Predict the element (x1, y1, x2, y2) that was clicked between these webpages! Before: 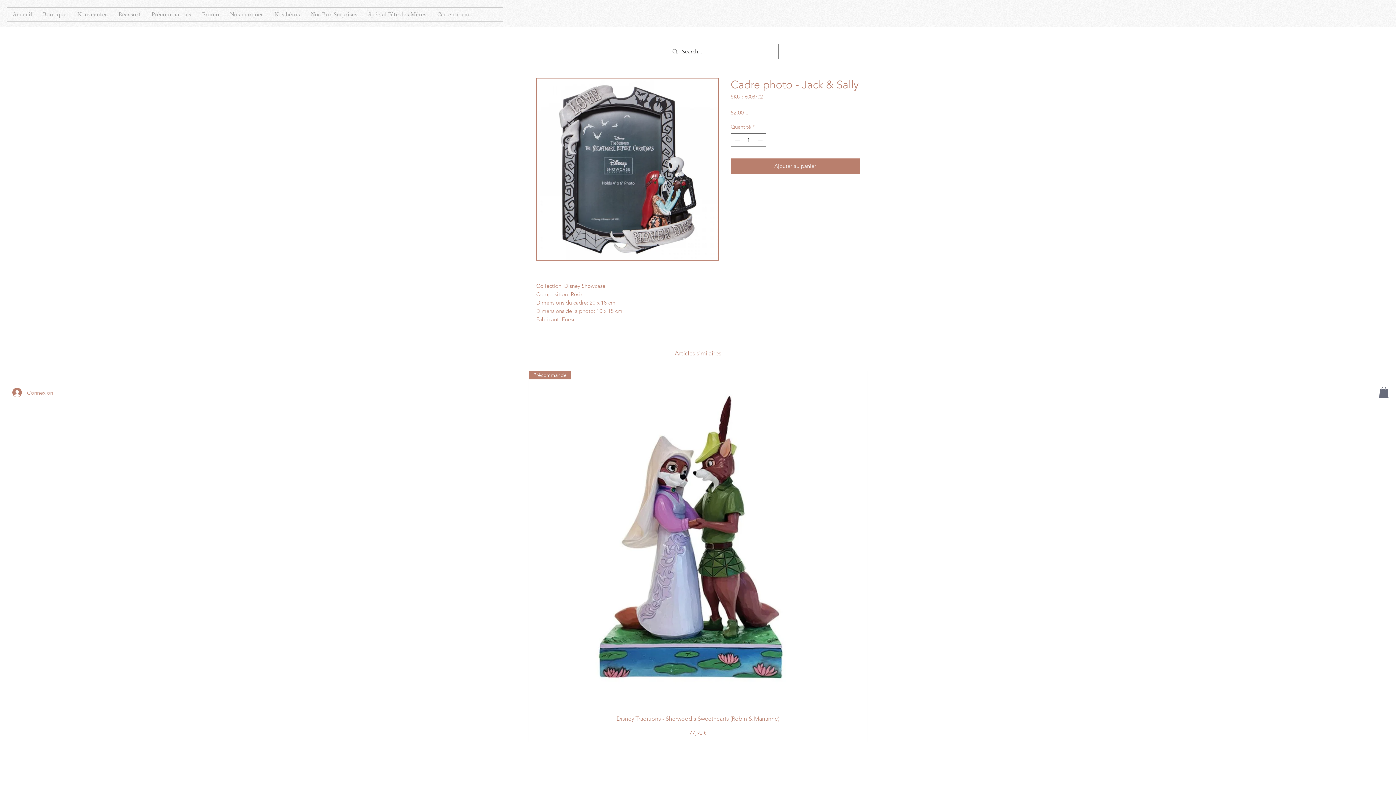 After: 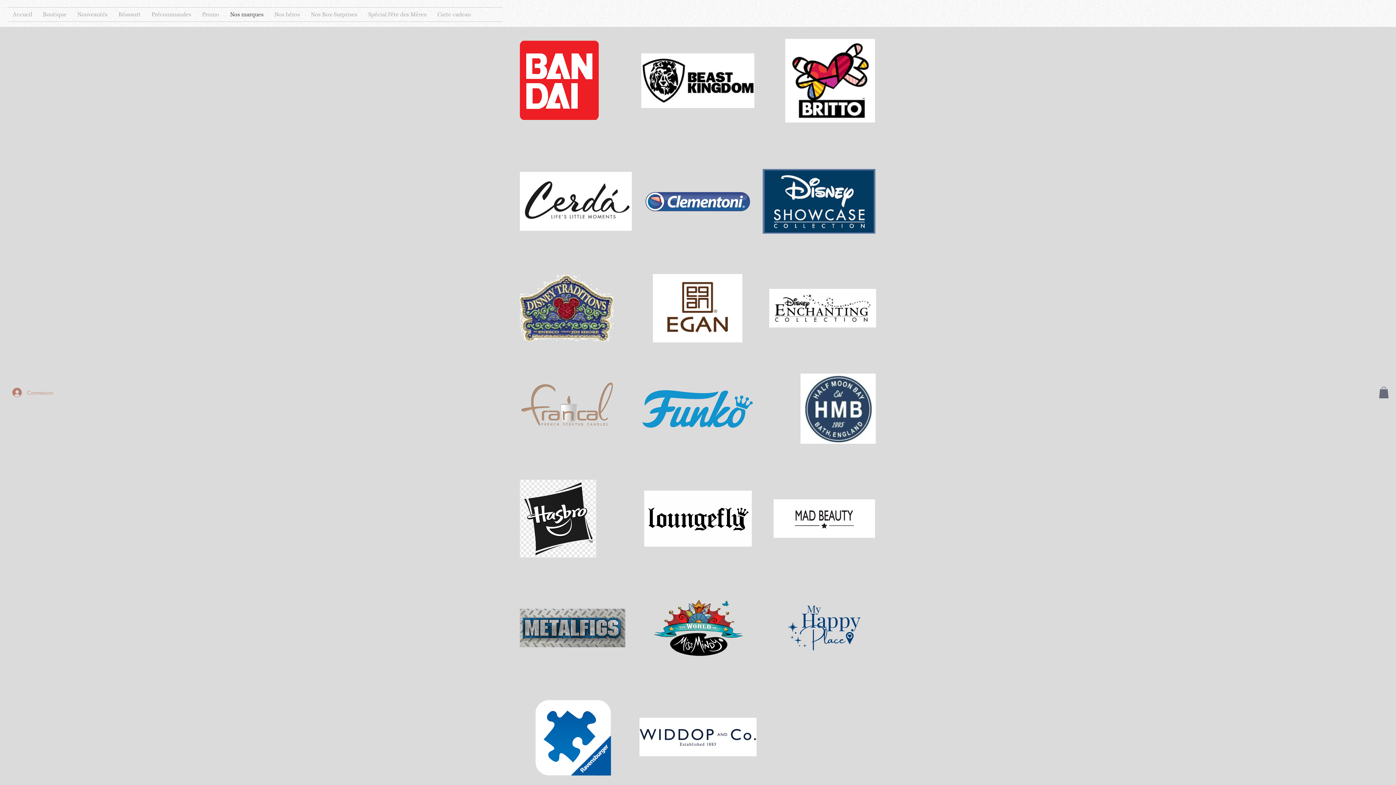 Action: label: Nos marques bbox: (224, 7, 269, 21)